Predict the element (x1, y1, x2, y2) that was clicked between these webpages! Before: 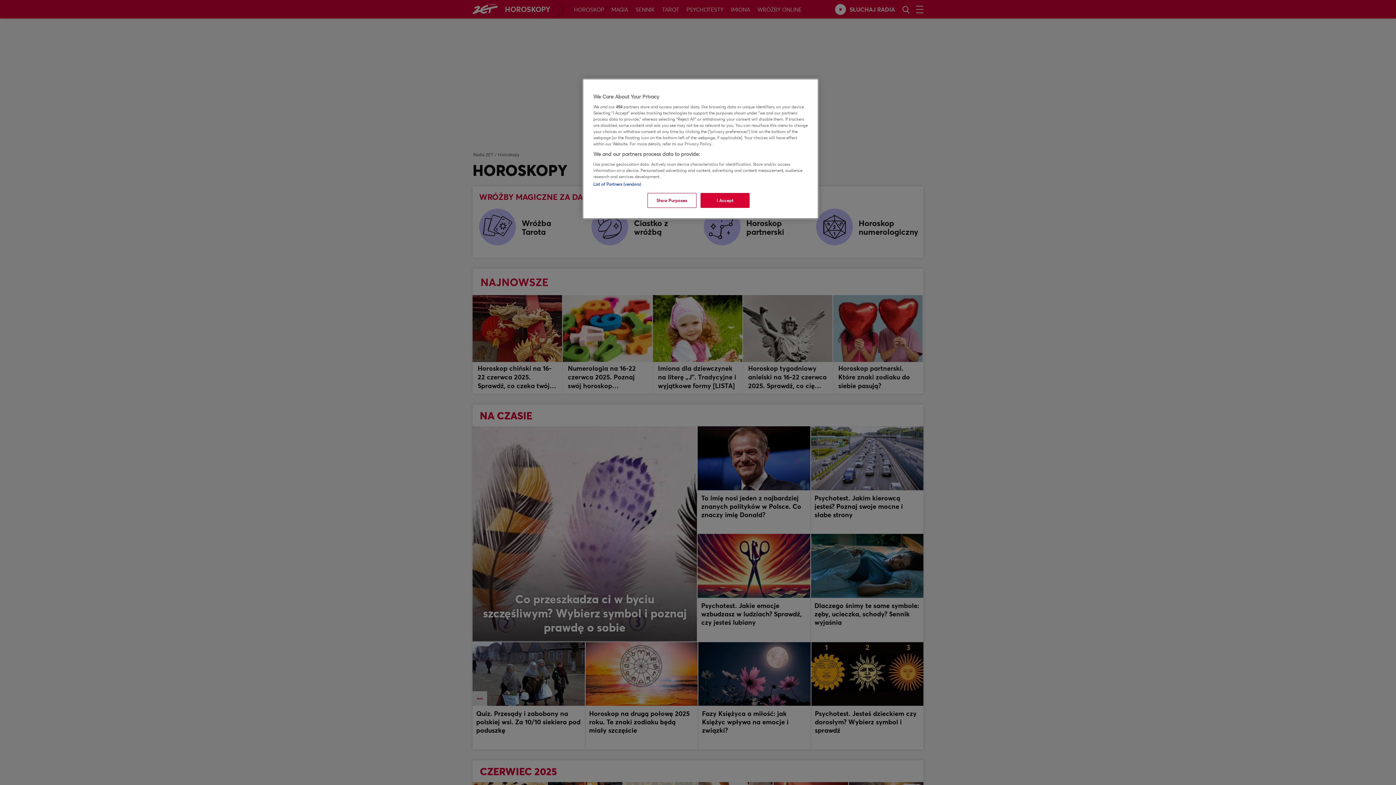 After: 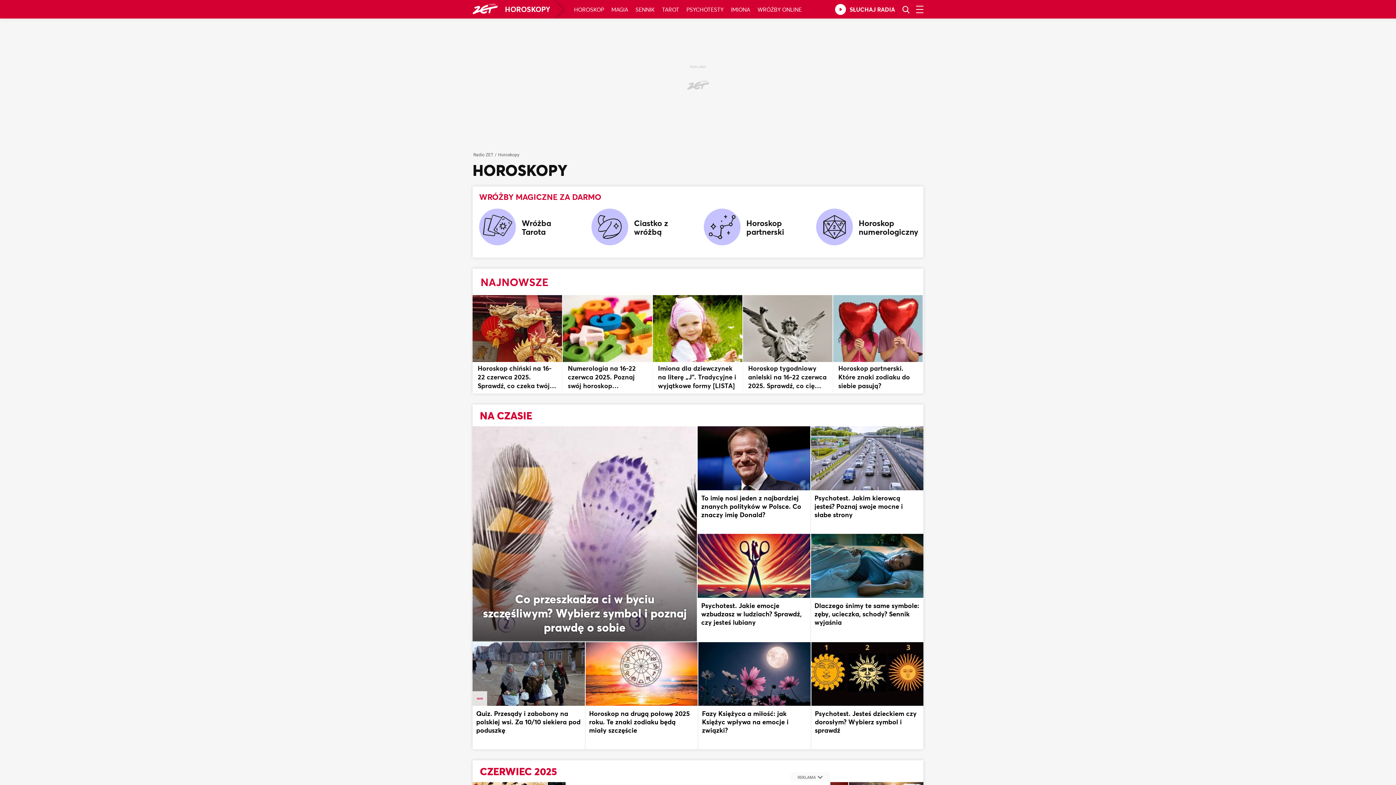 Action: bbox: (700, 193, 749, 208) label: I Accept